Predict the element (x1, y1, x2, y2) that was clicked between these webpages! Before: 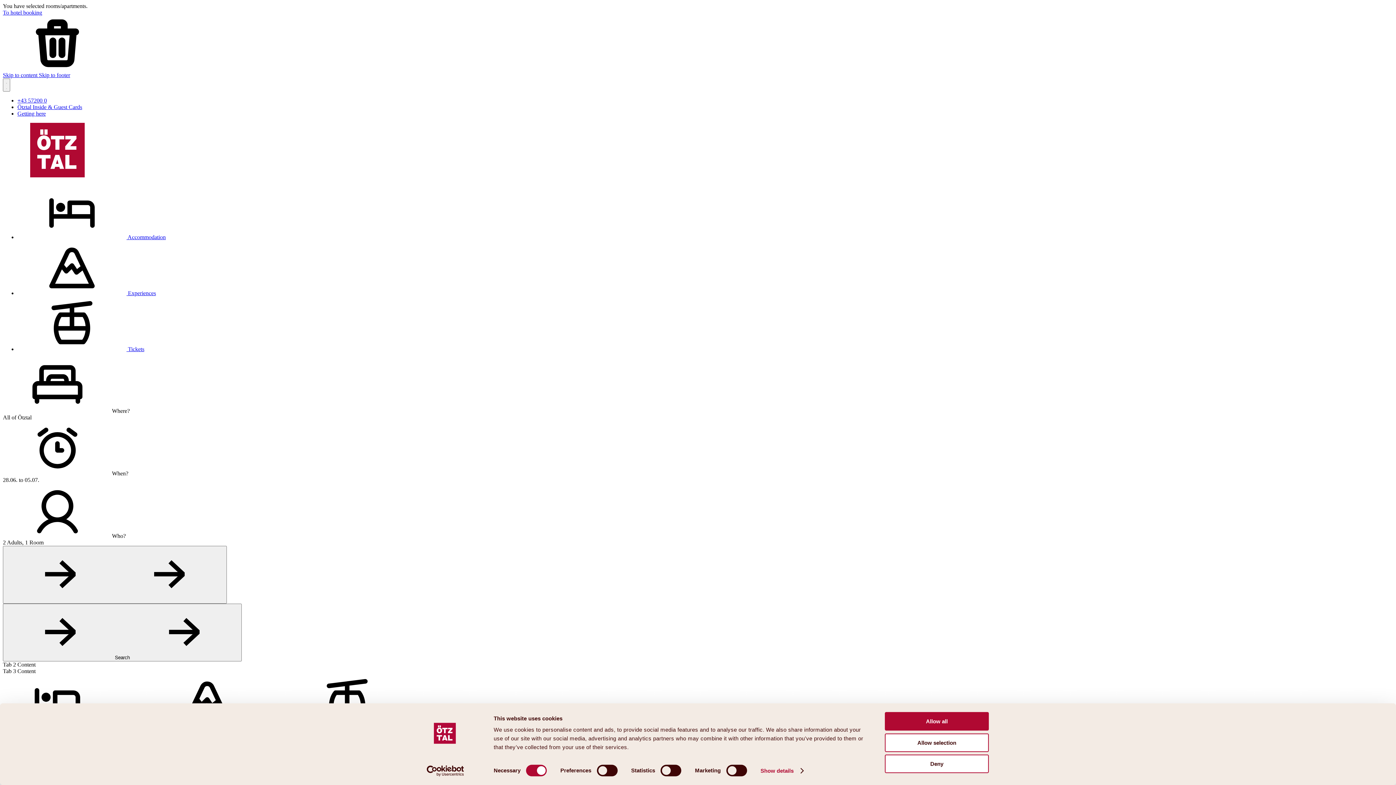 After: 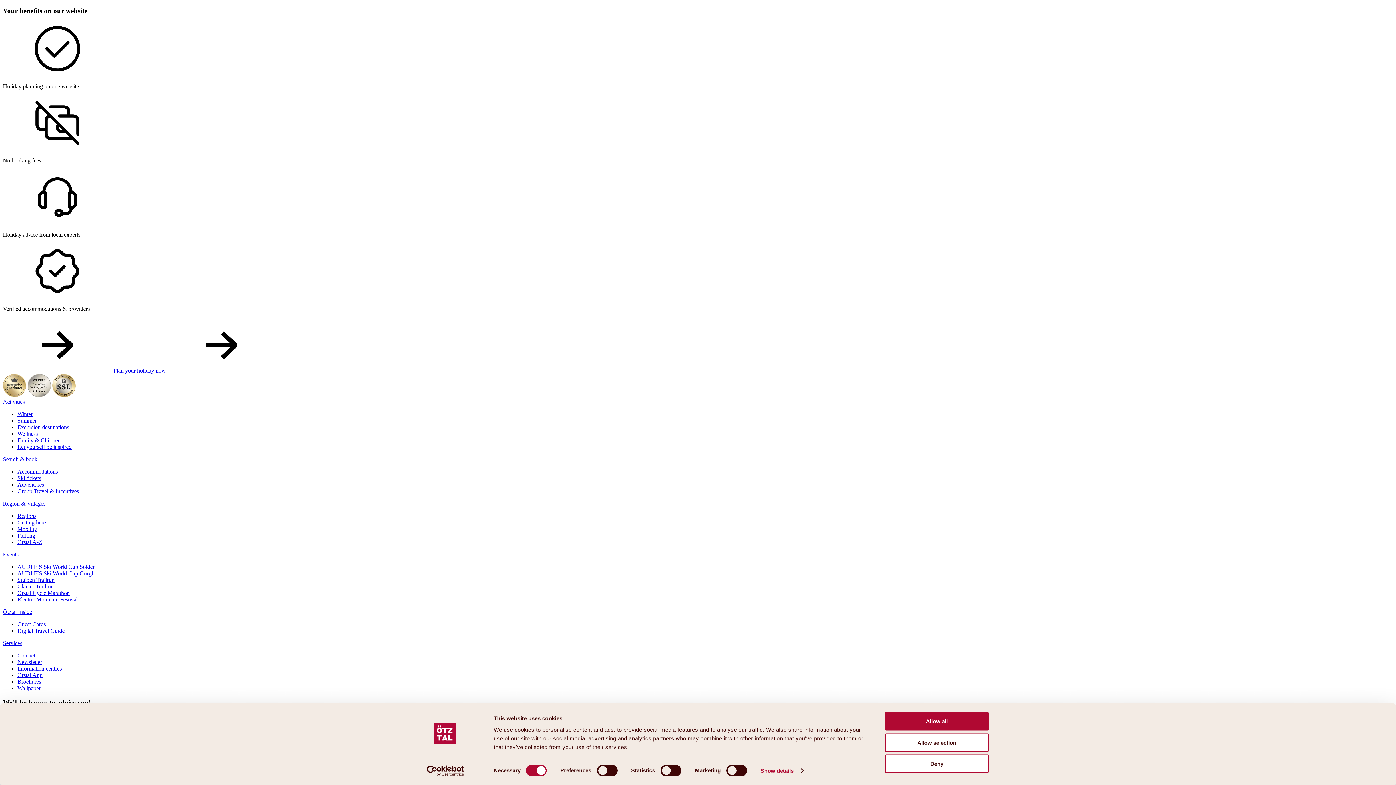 Action: bbox: (2, 72, 38, 78) label: Skip to content 